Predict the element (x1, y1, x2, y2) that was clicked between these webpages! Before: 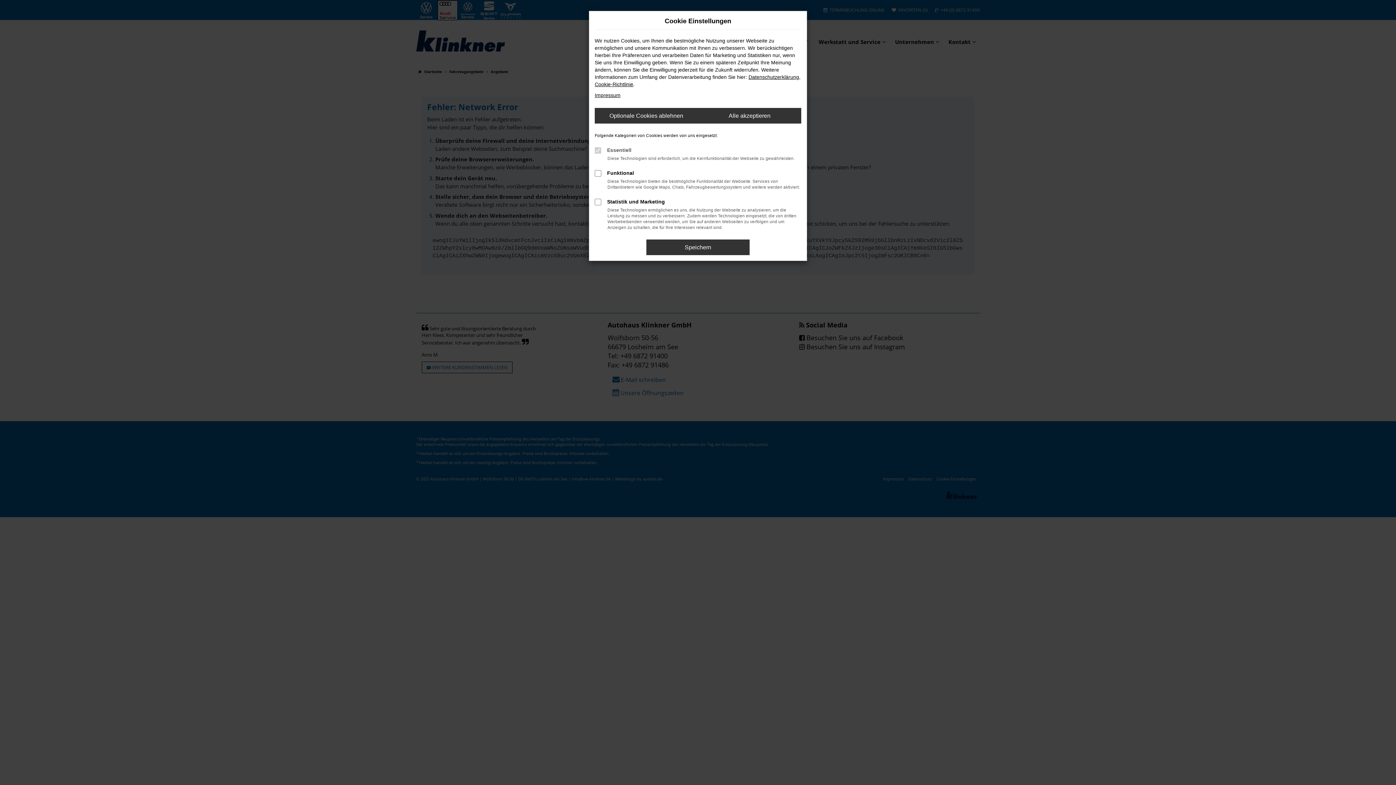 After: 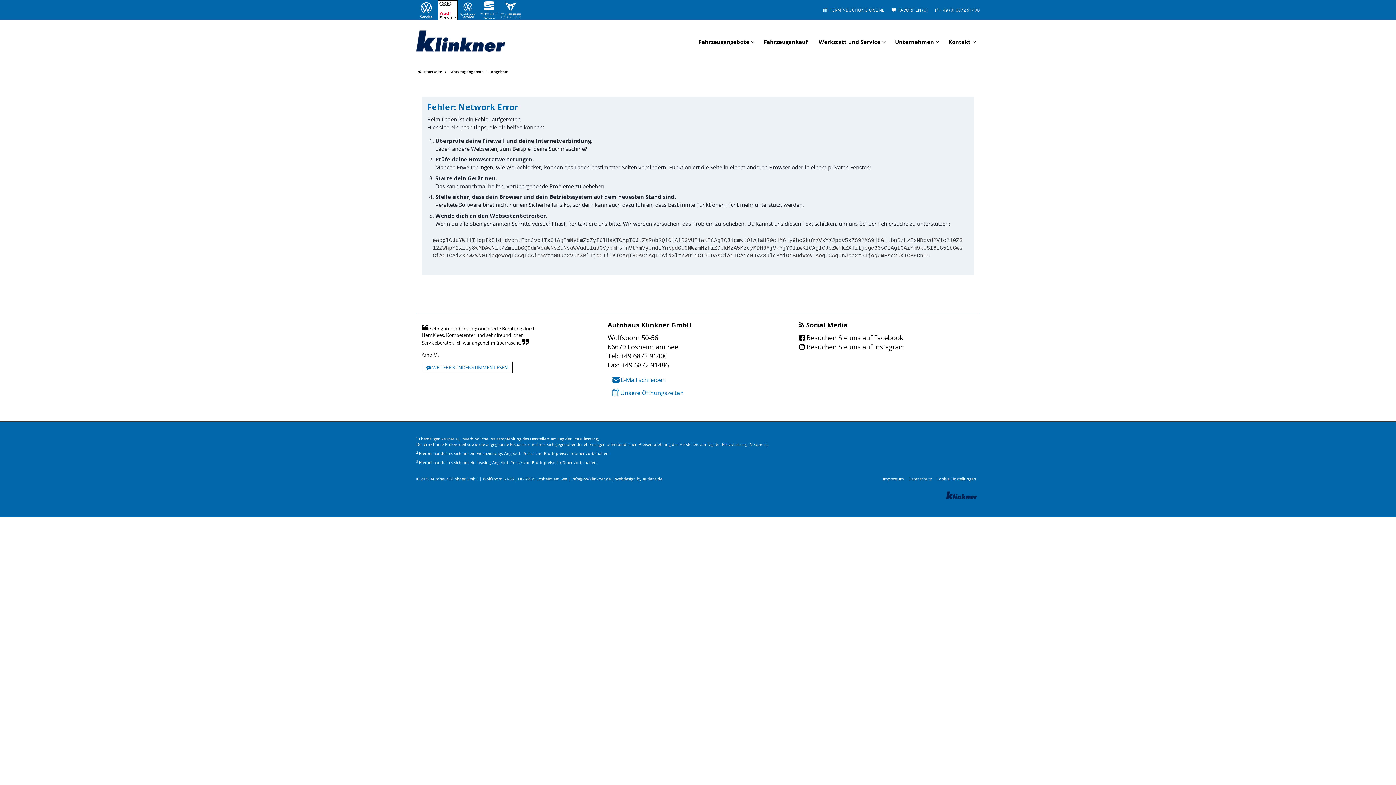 Action: bbox: (646, 239, 749, 255) label: Speichern